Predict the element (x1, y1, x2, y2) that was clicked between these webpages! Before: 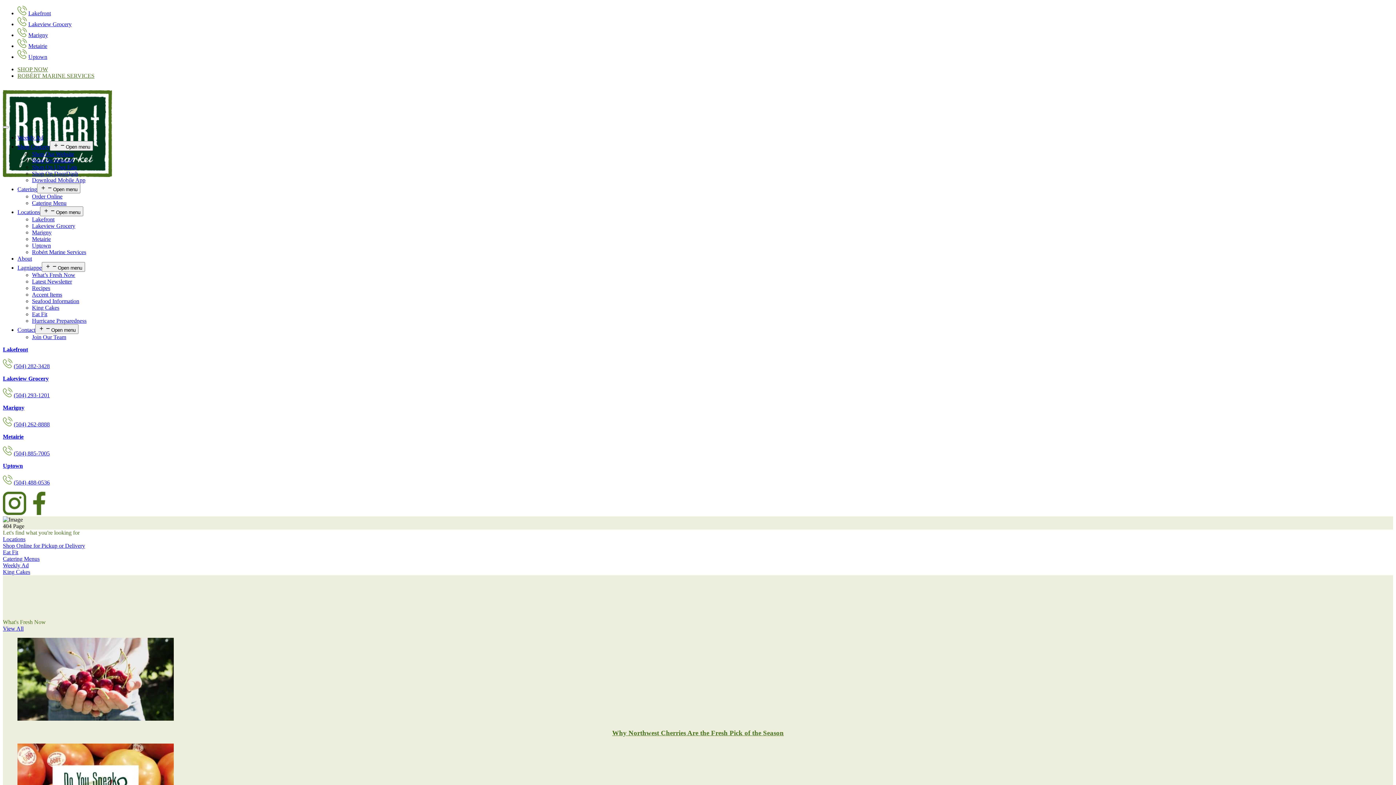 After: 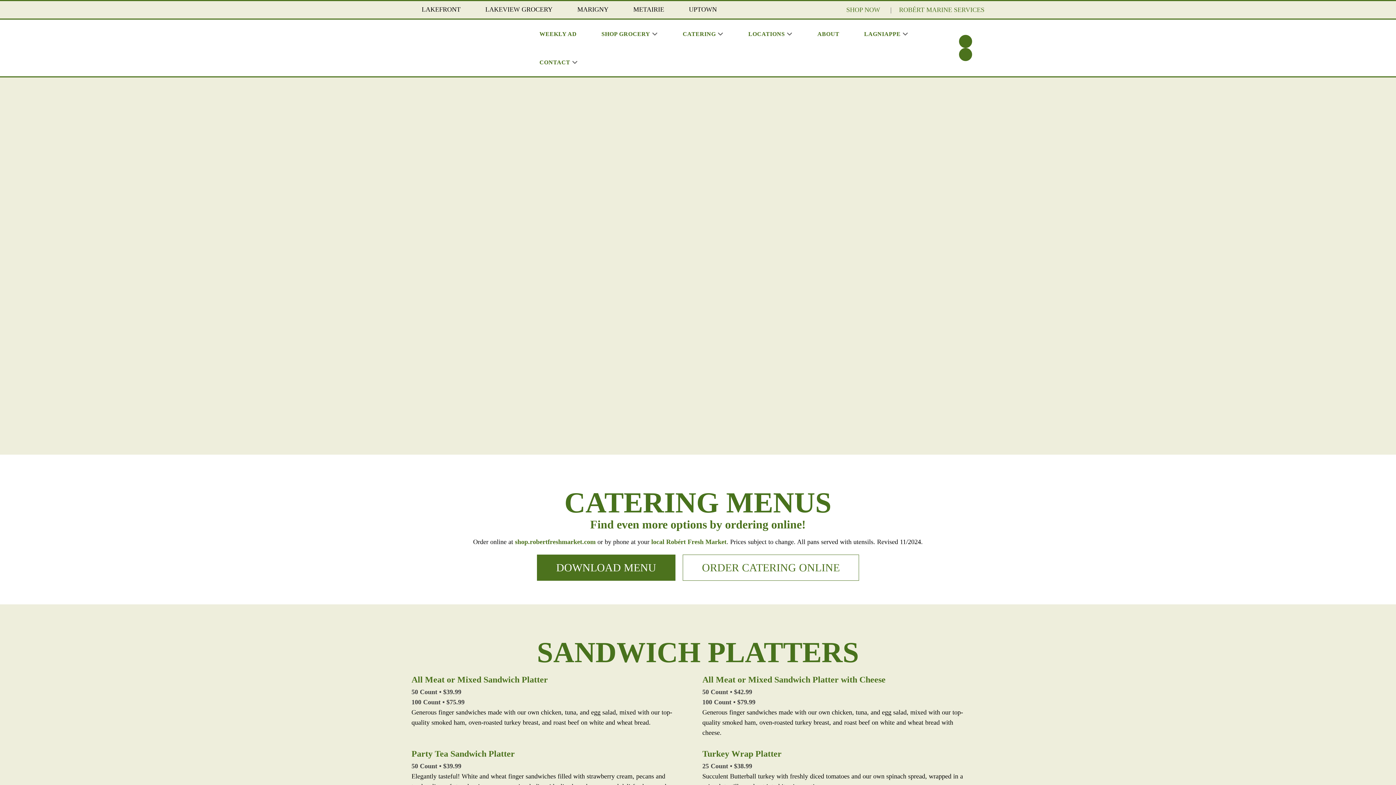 Action: label: Catering Menu bbox: (32, 200, 66, 206)